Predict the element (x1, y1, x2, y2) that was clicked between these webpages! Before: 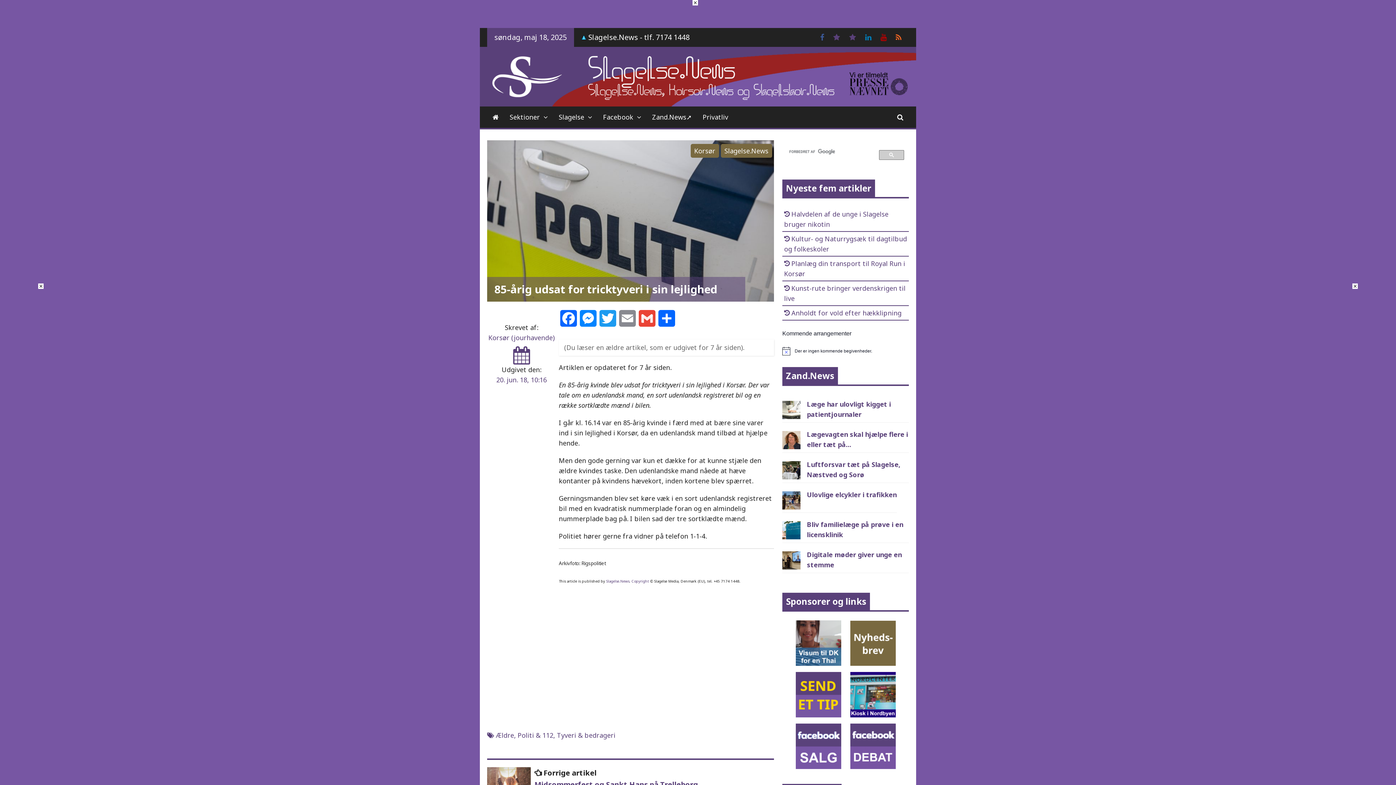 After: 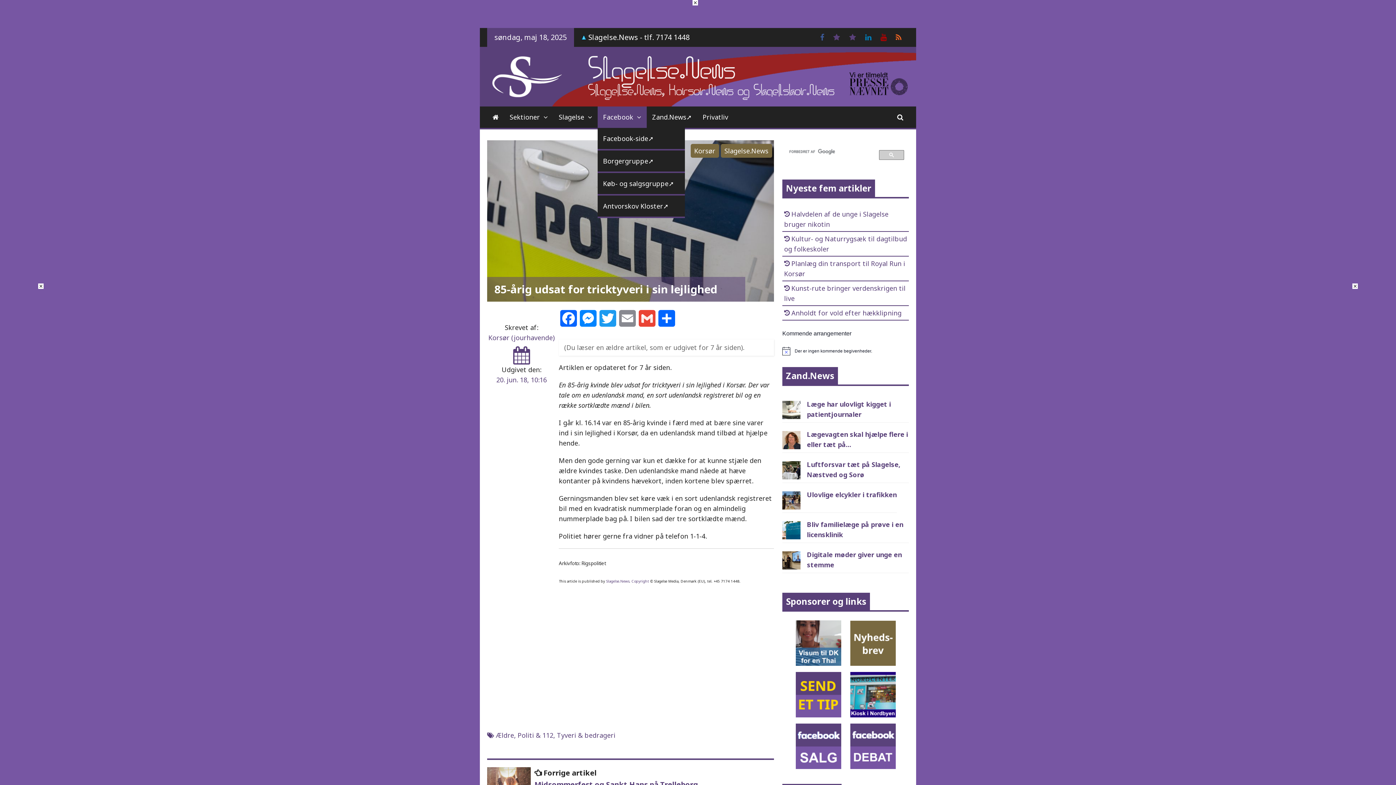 Action: label: Facebook (opens in a new tab) bbox: (597, 106, 646, 127)